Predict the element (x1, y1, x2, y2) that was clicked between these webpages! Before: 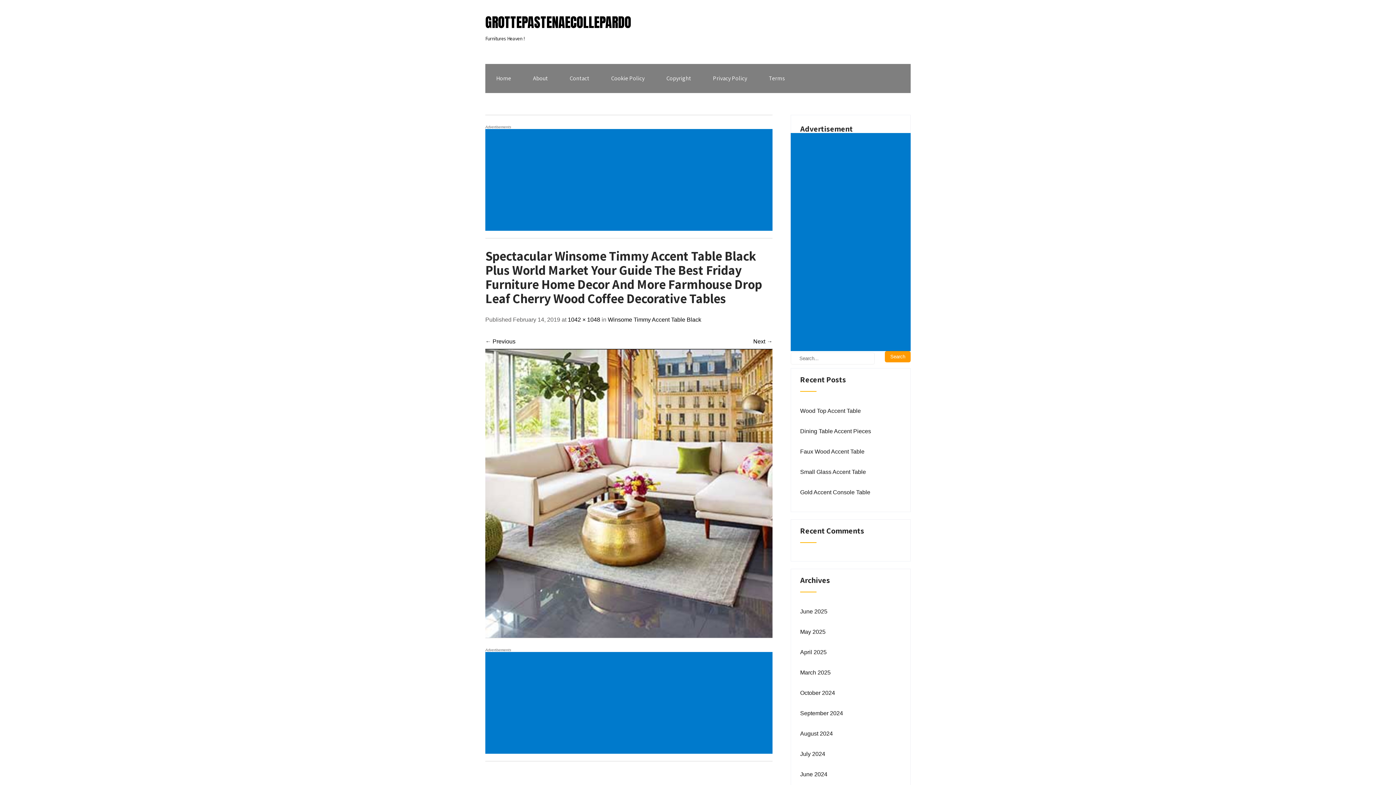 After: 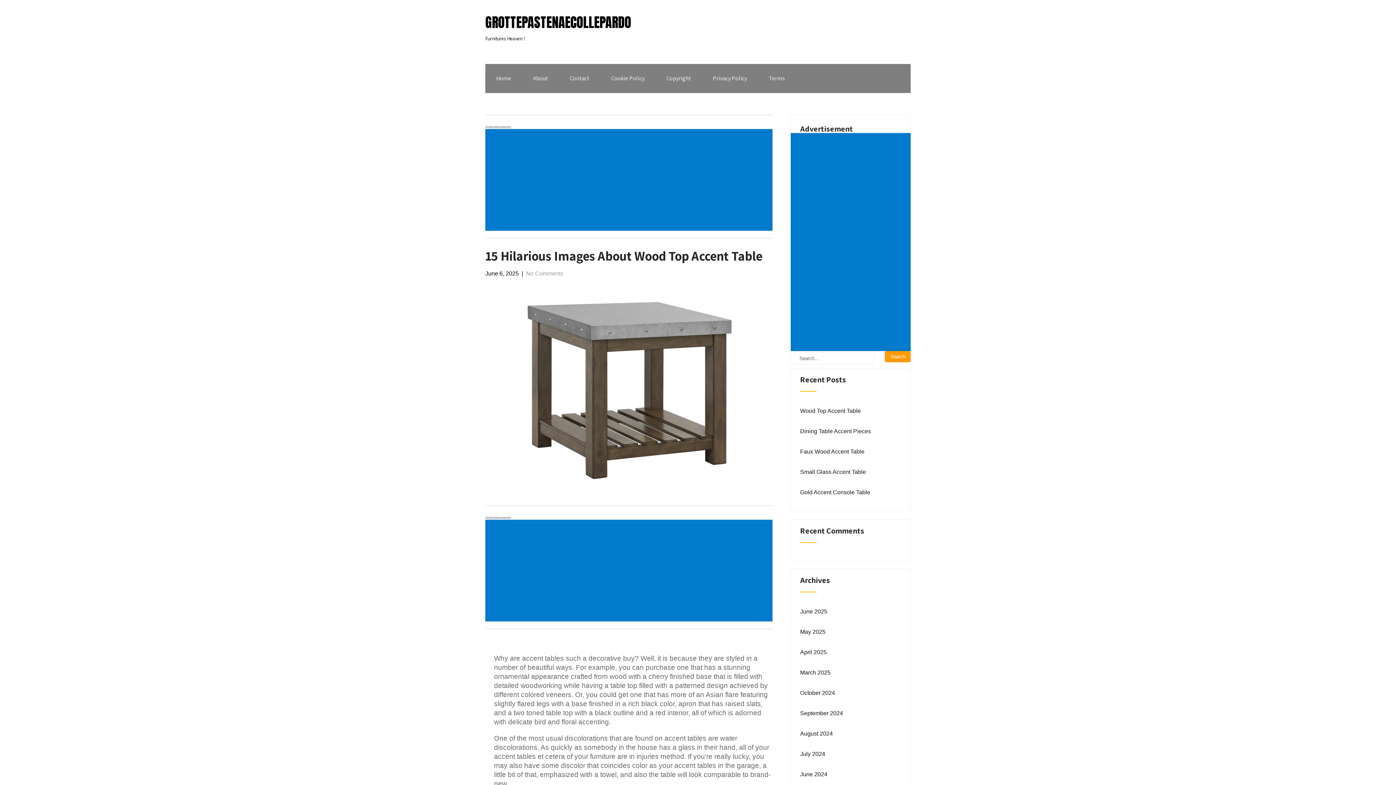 Action: bbox: (800, 404, 861, 418) label: Wood Top Accent Table